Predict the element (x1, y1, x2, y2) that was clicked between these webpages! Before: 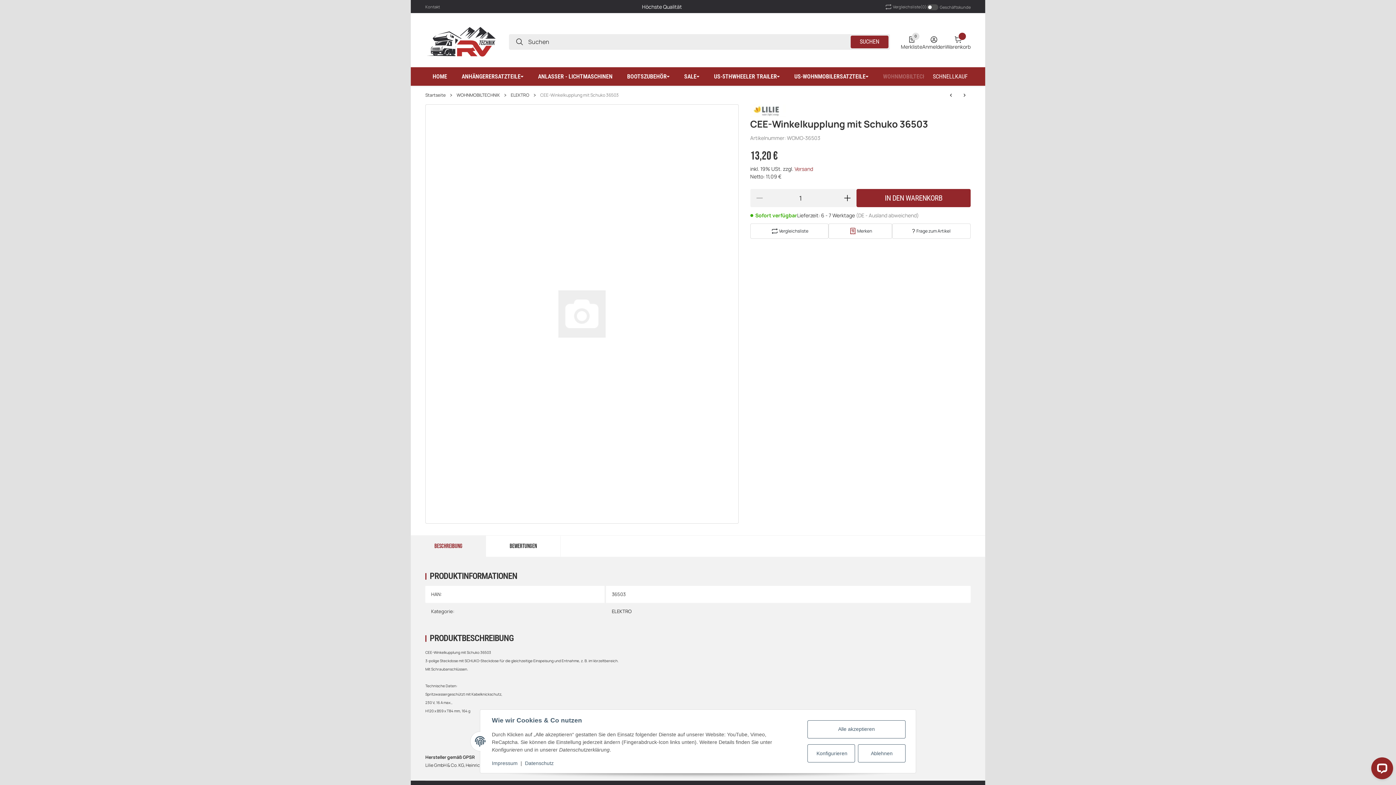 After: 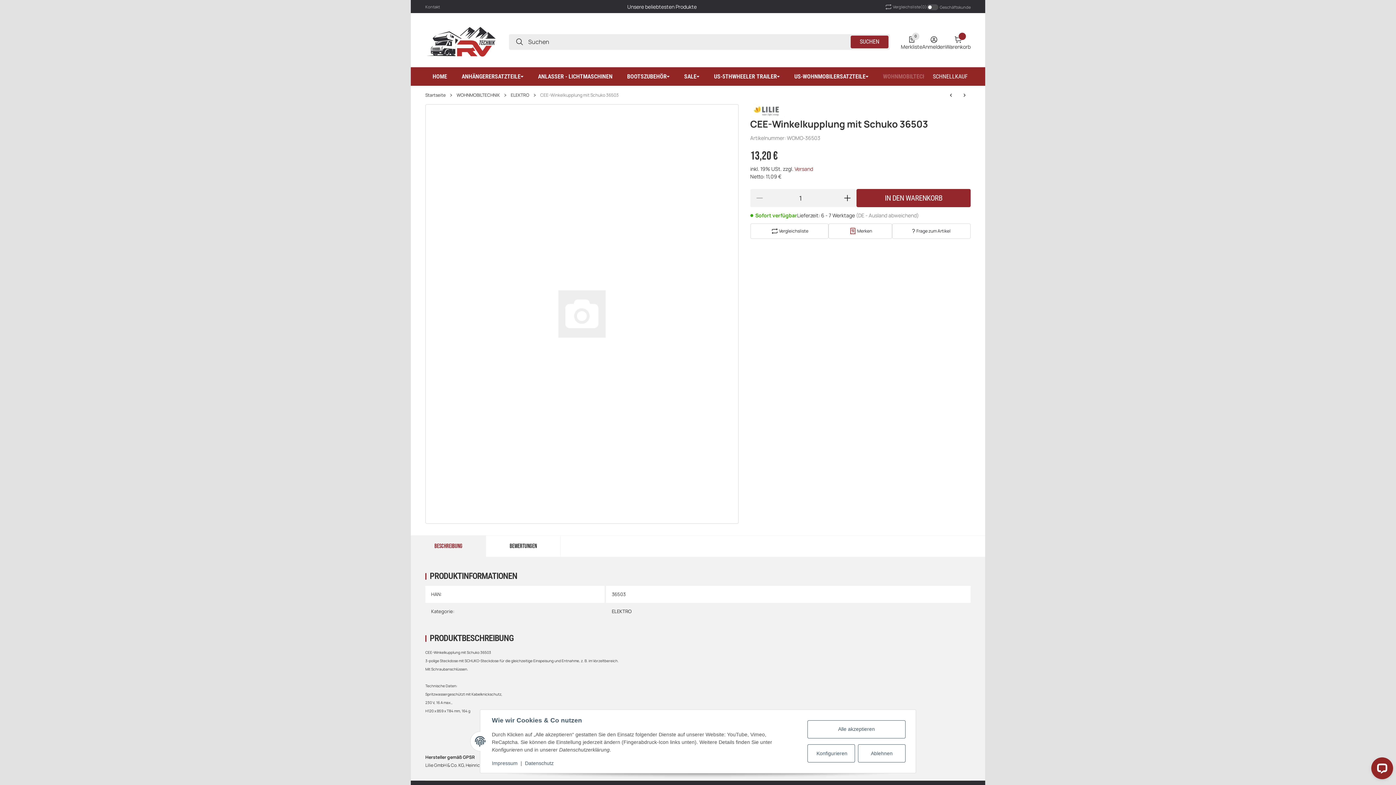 Action: label: CEE-Winkelkupplung mit Schuko 36503 bbox: (540, 92, 618, 97)